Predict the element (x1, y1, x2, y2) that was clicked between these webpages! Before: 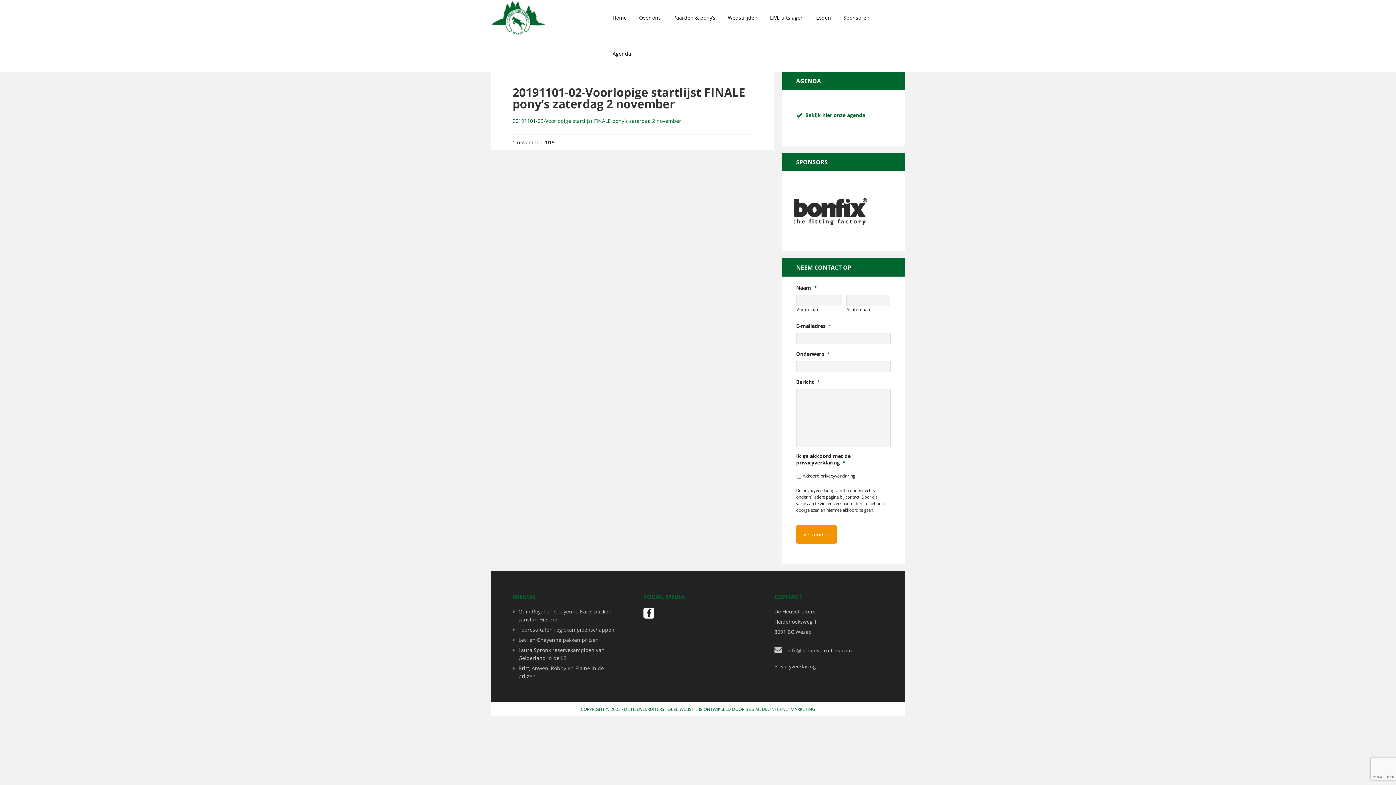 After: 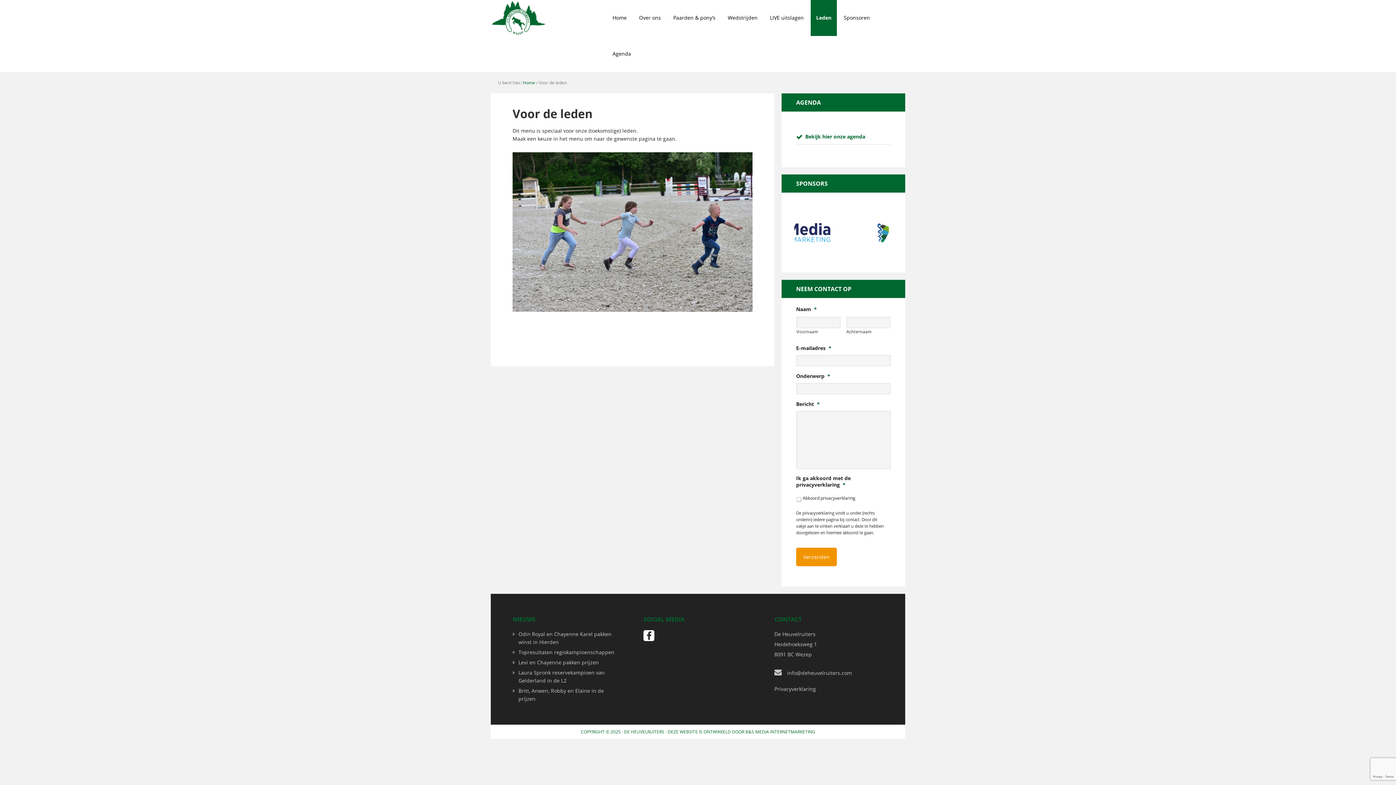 Action: label: Leden bbox: (810, 0, 836, 36)